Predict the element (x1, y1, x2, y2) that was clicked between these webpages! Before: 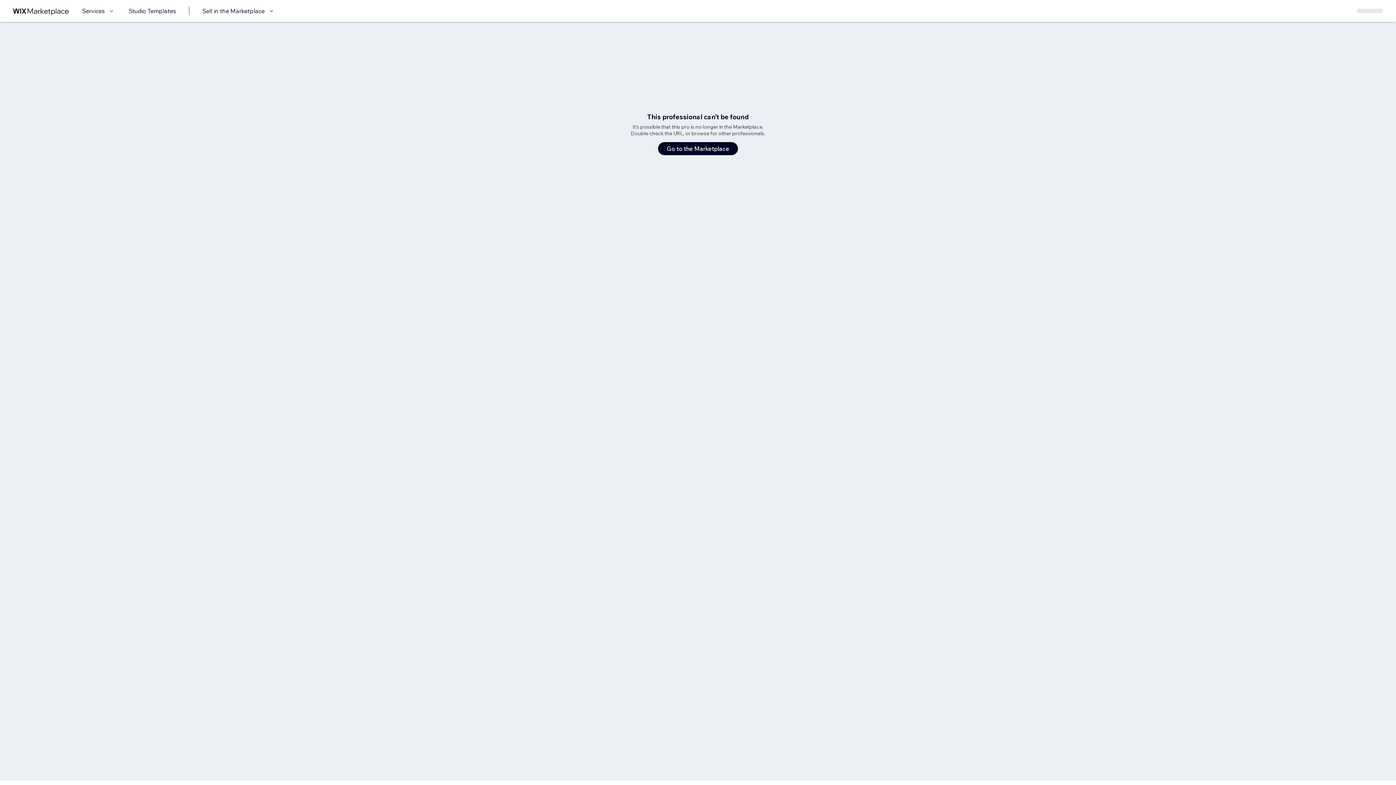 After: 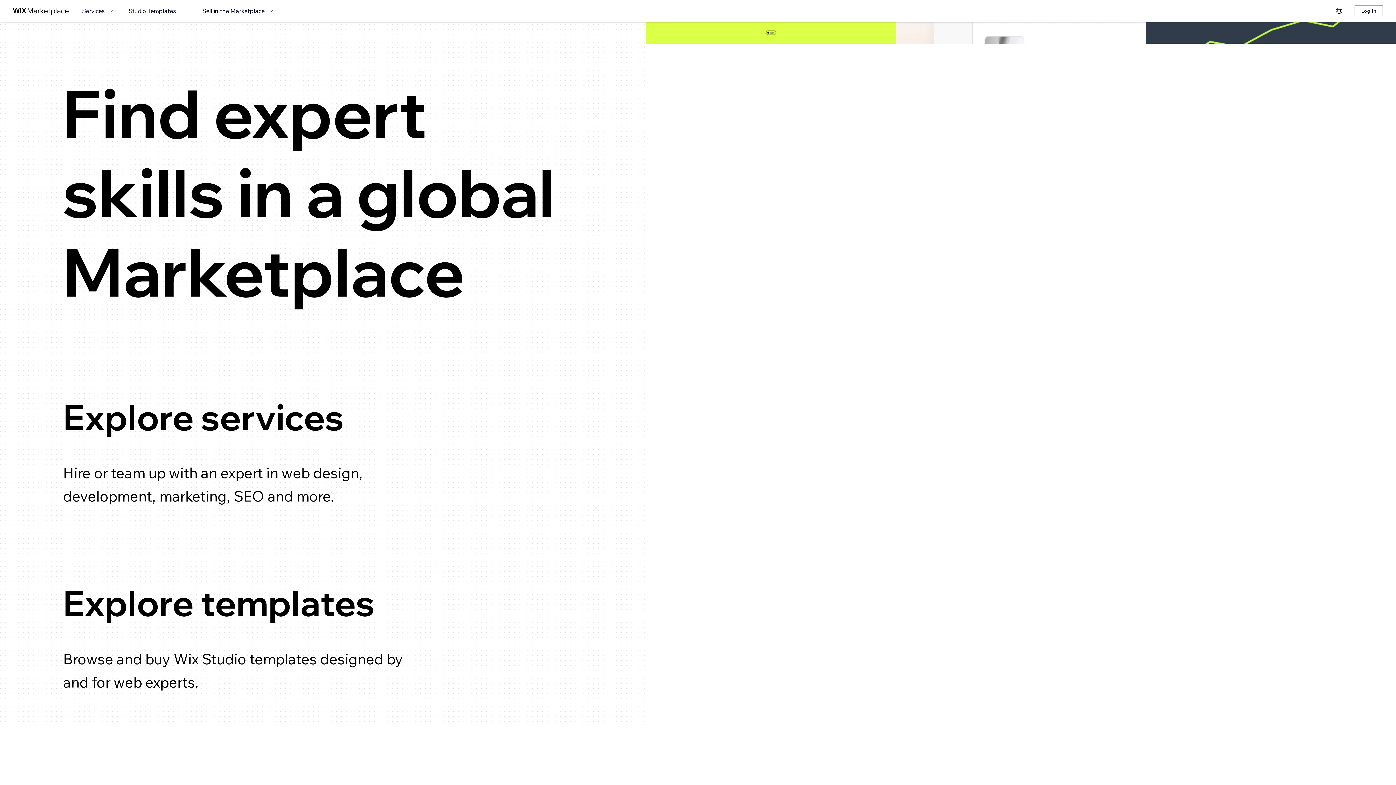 Action: bbox: (658, 142, 738, 155) label: Go to the Marketplace